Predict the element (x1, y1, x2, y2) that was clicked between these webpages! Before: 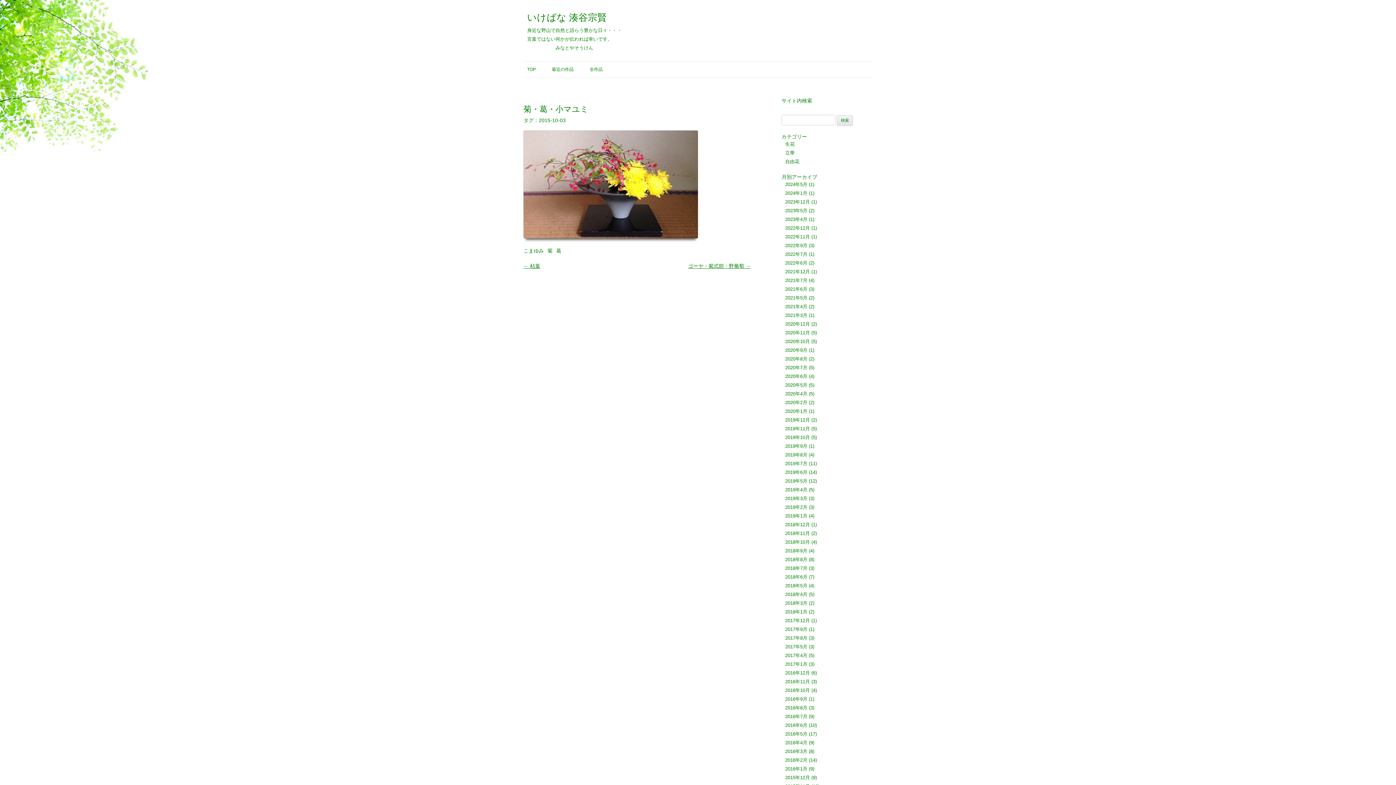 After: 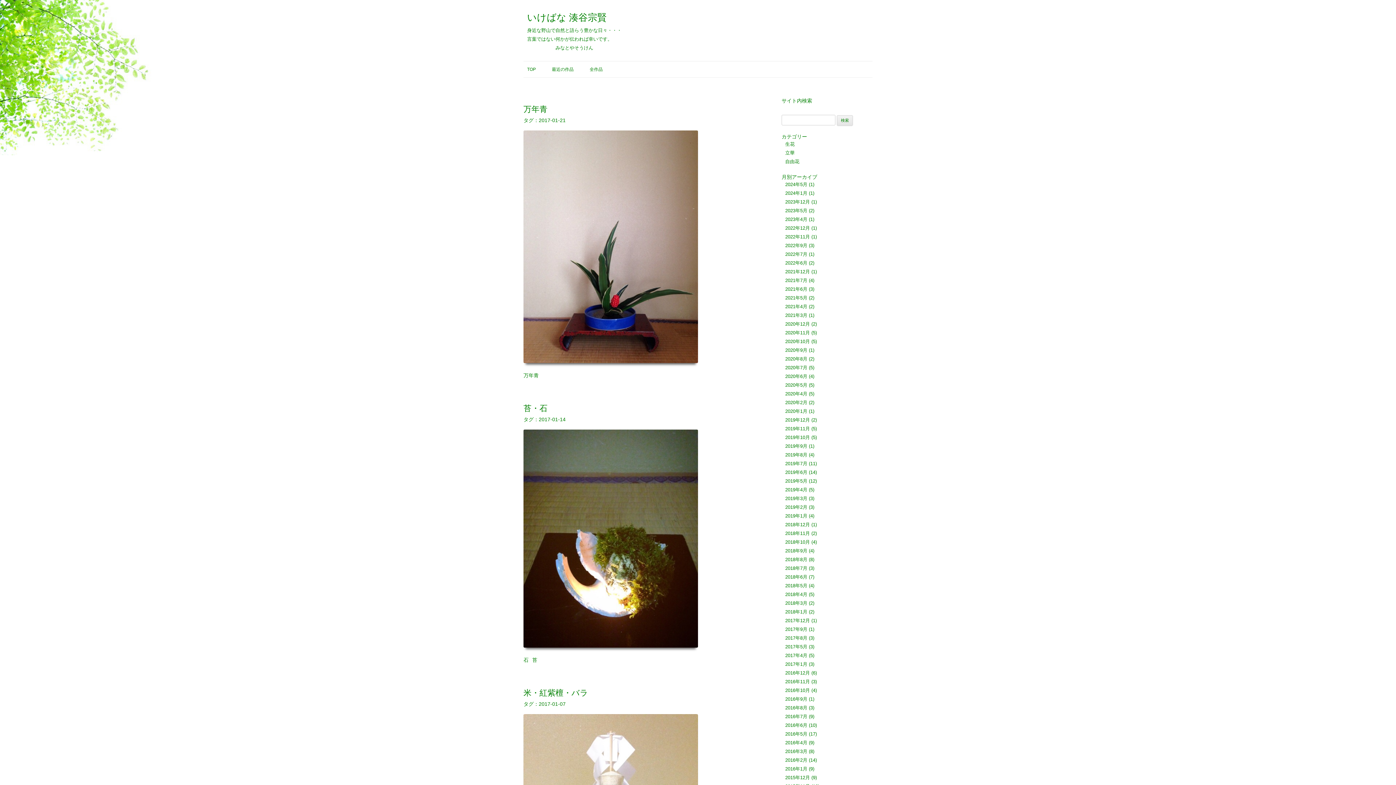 Action: label: 2017年1月 bbox: (785, 661, 807, 667)